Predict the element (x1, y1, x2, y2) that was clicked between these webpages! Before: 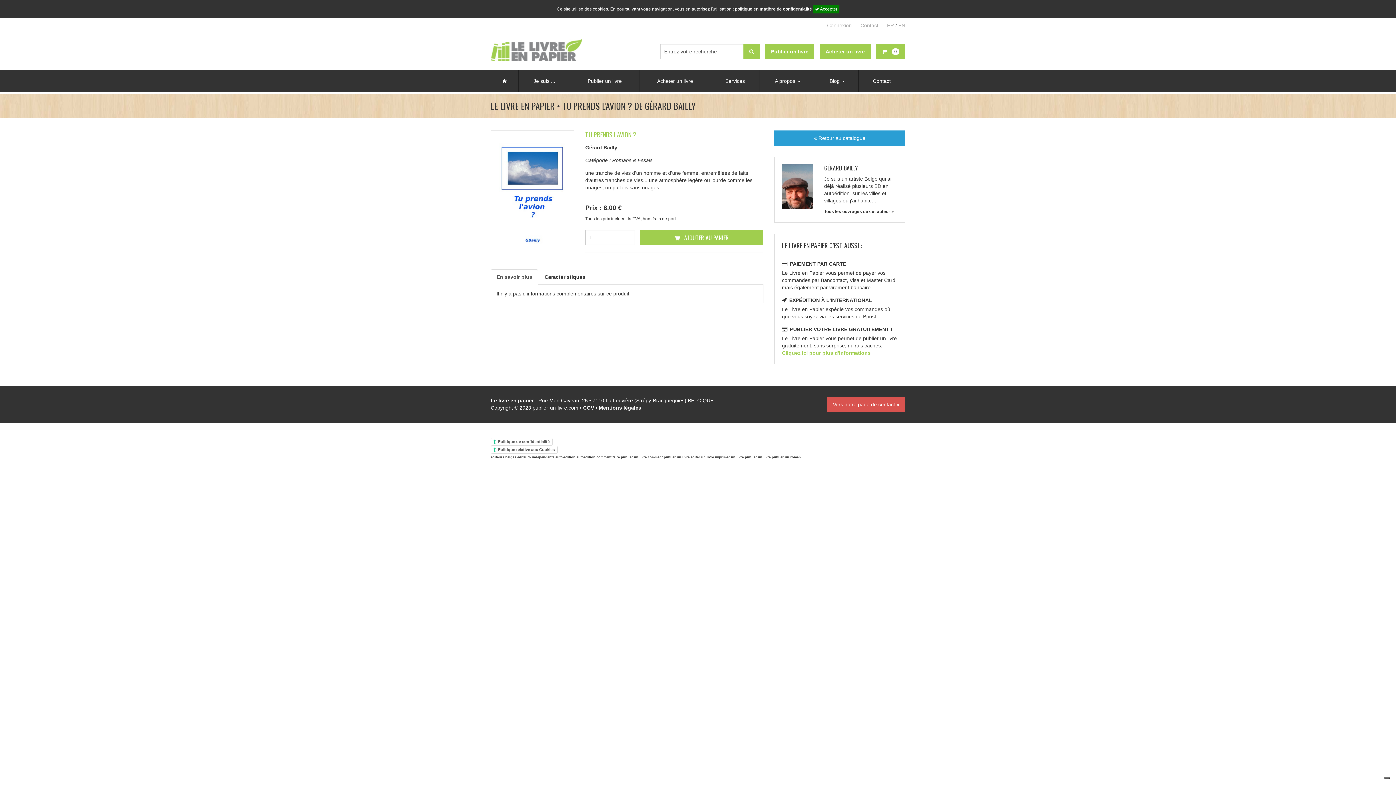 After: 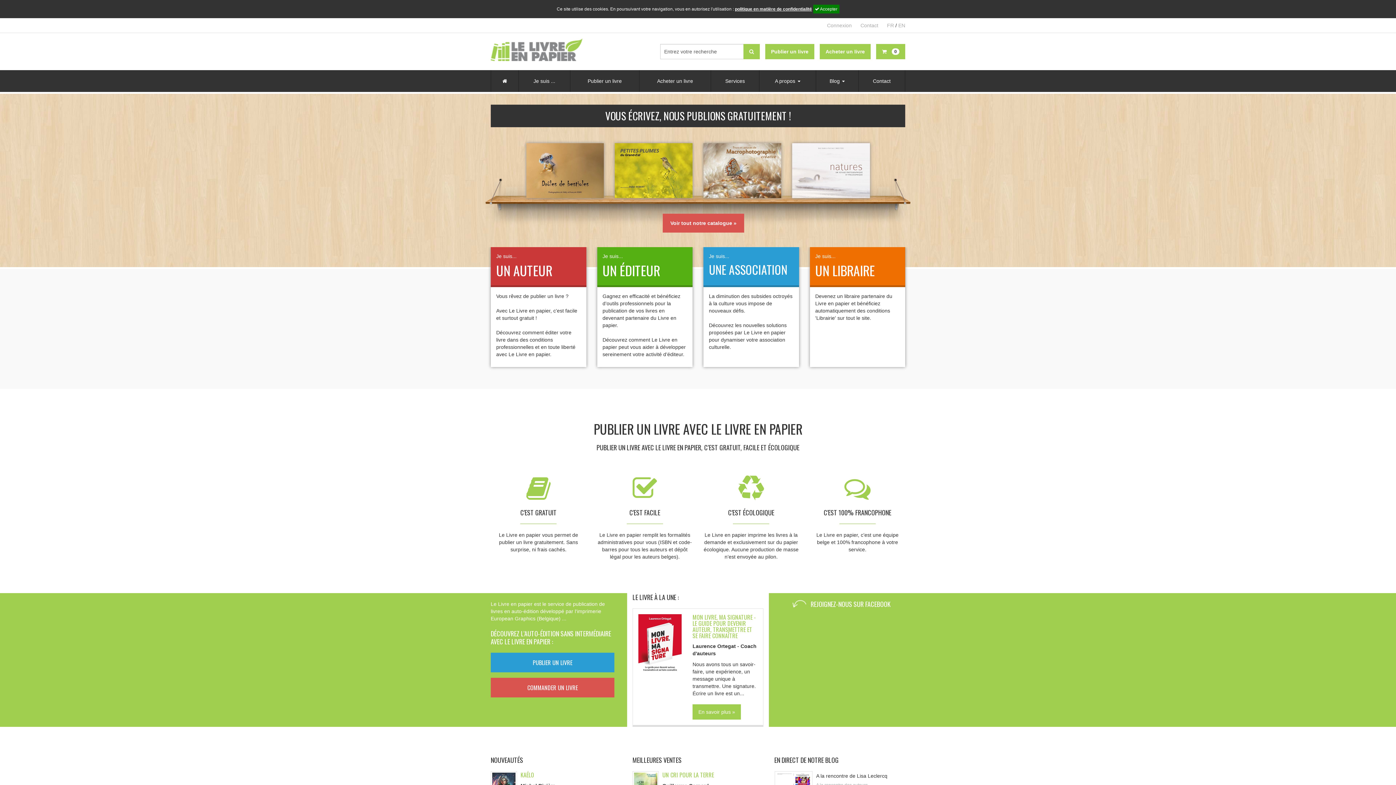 Action: bbox: (498, 77, 511, 84)